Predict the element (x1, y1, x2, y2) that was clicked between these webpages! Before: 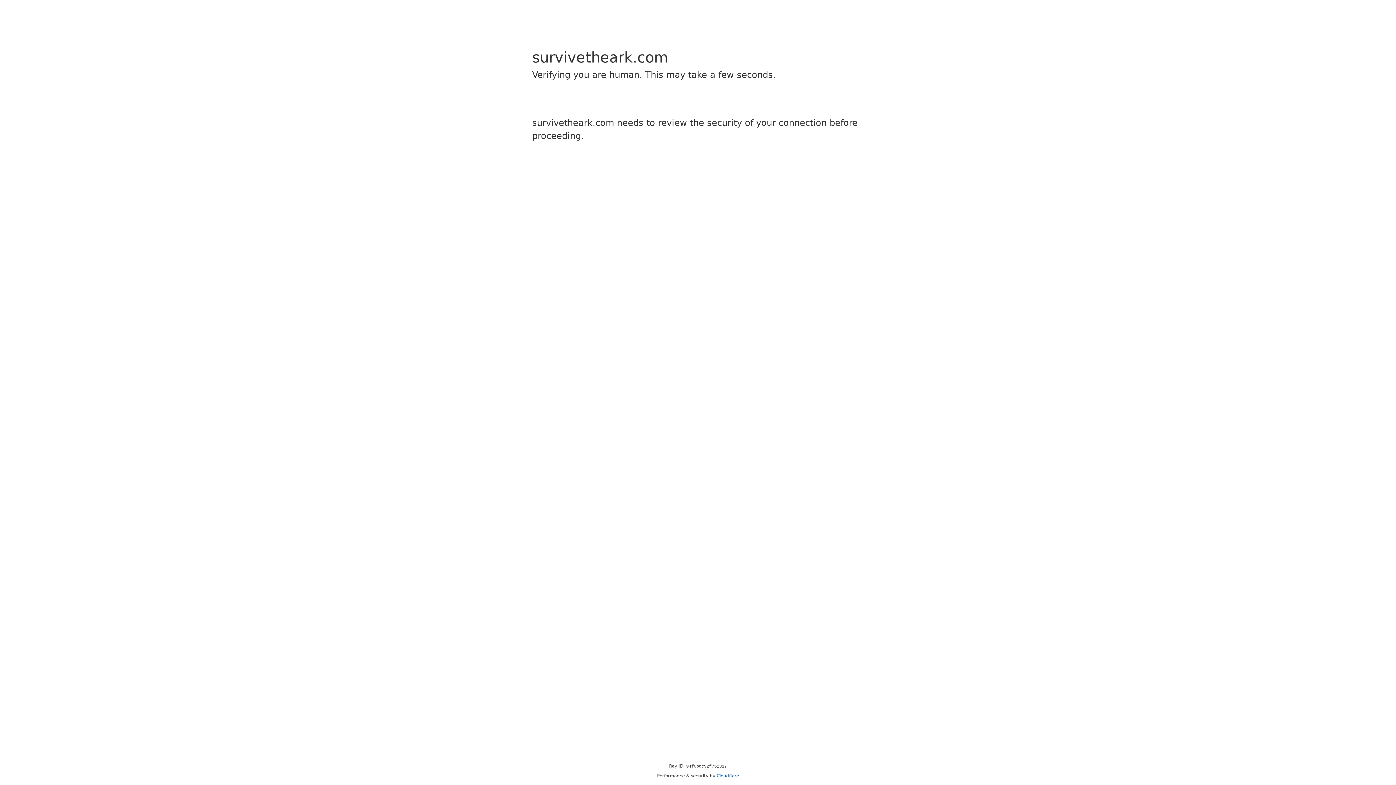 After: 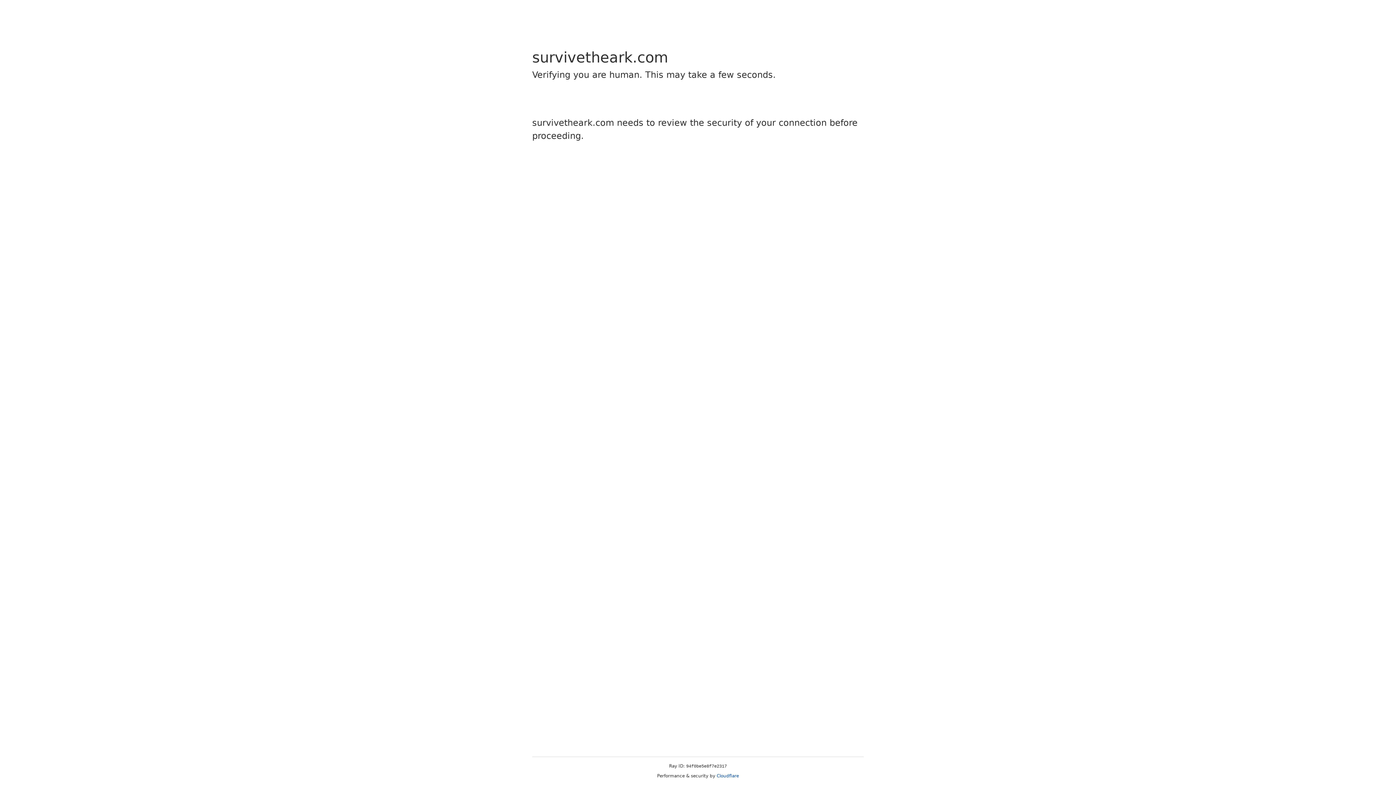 Action: bbox: (716, 773, 739, 778) label: Cloudflare